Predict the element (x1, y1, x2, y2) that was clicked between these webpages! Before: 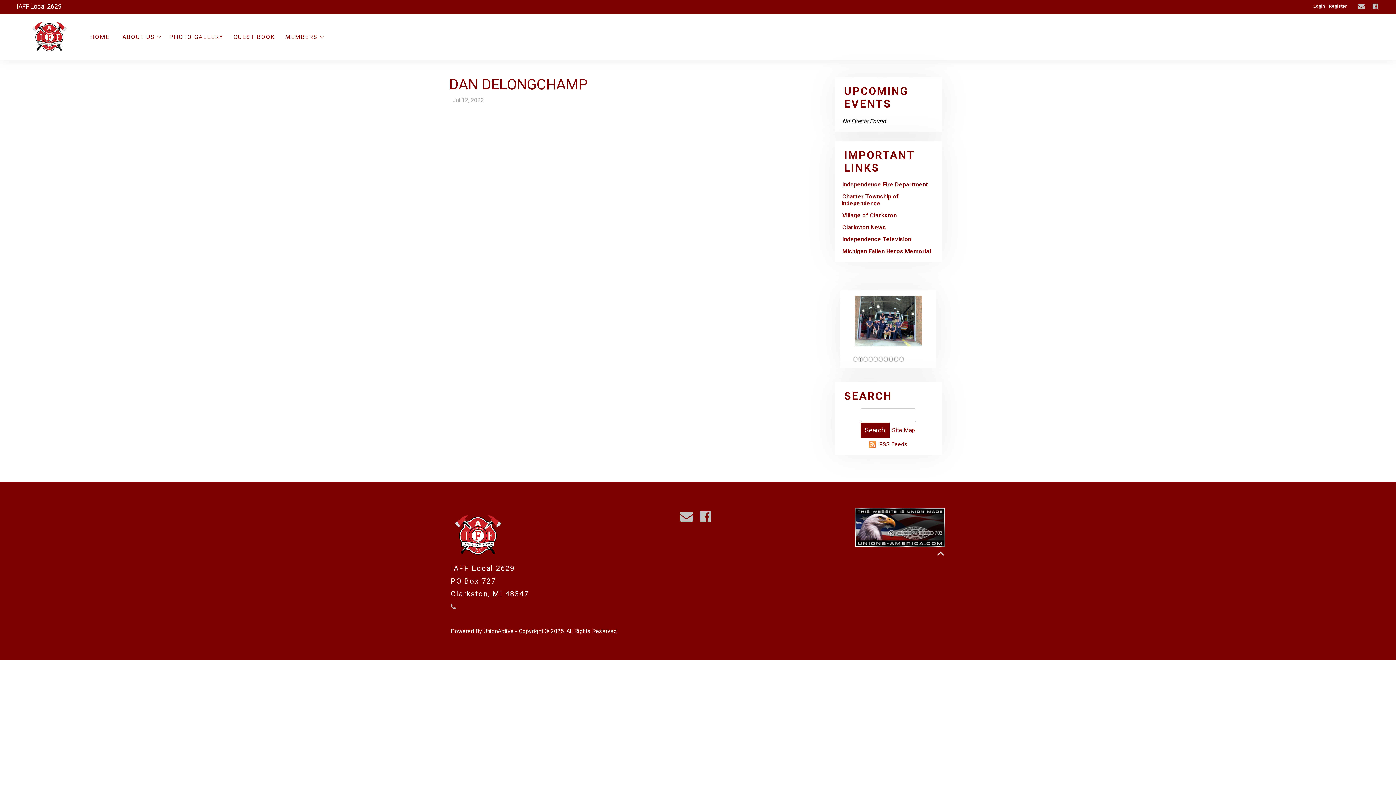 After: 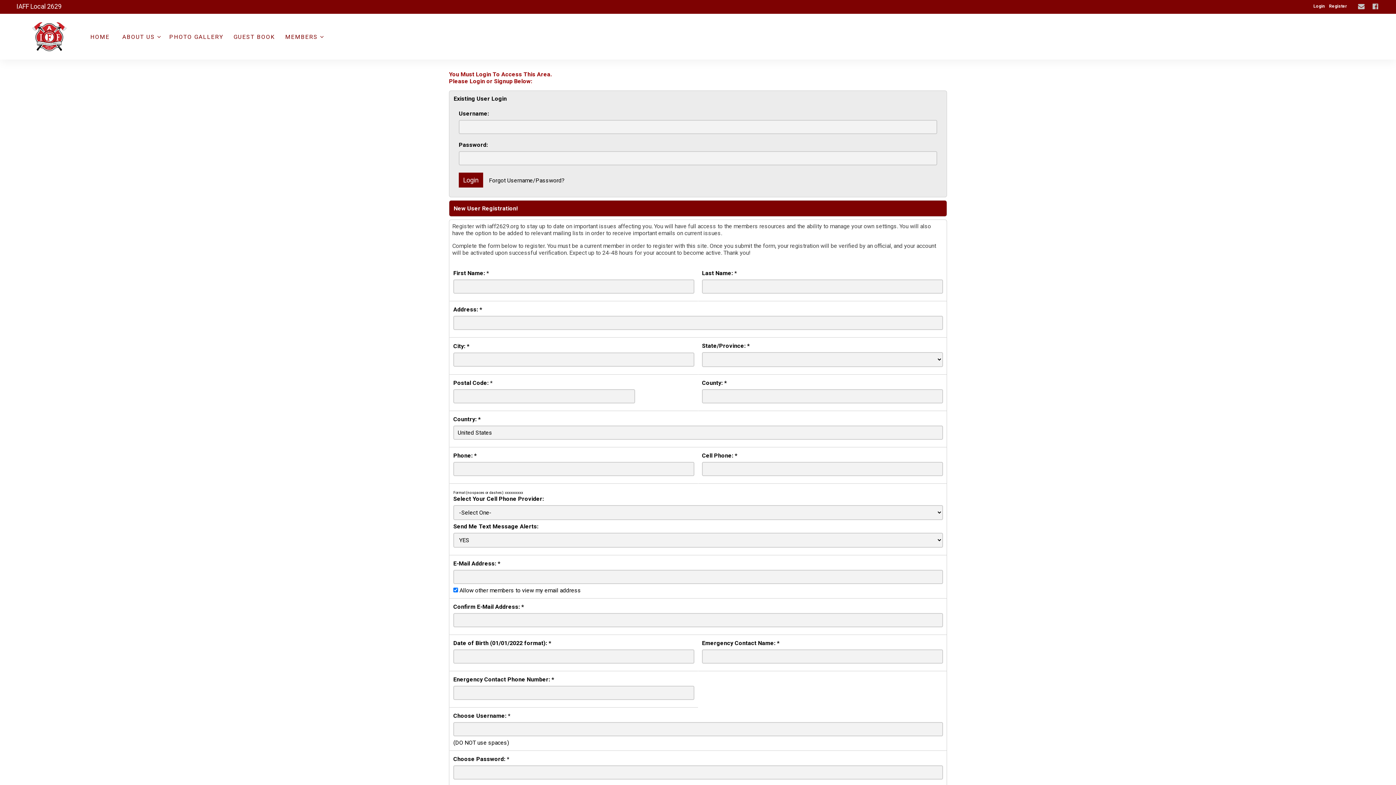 Action: label: MEMBERS  bbox: (280, 27, 329, 45)